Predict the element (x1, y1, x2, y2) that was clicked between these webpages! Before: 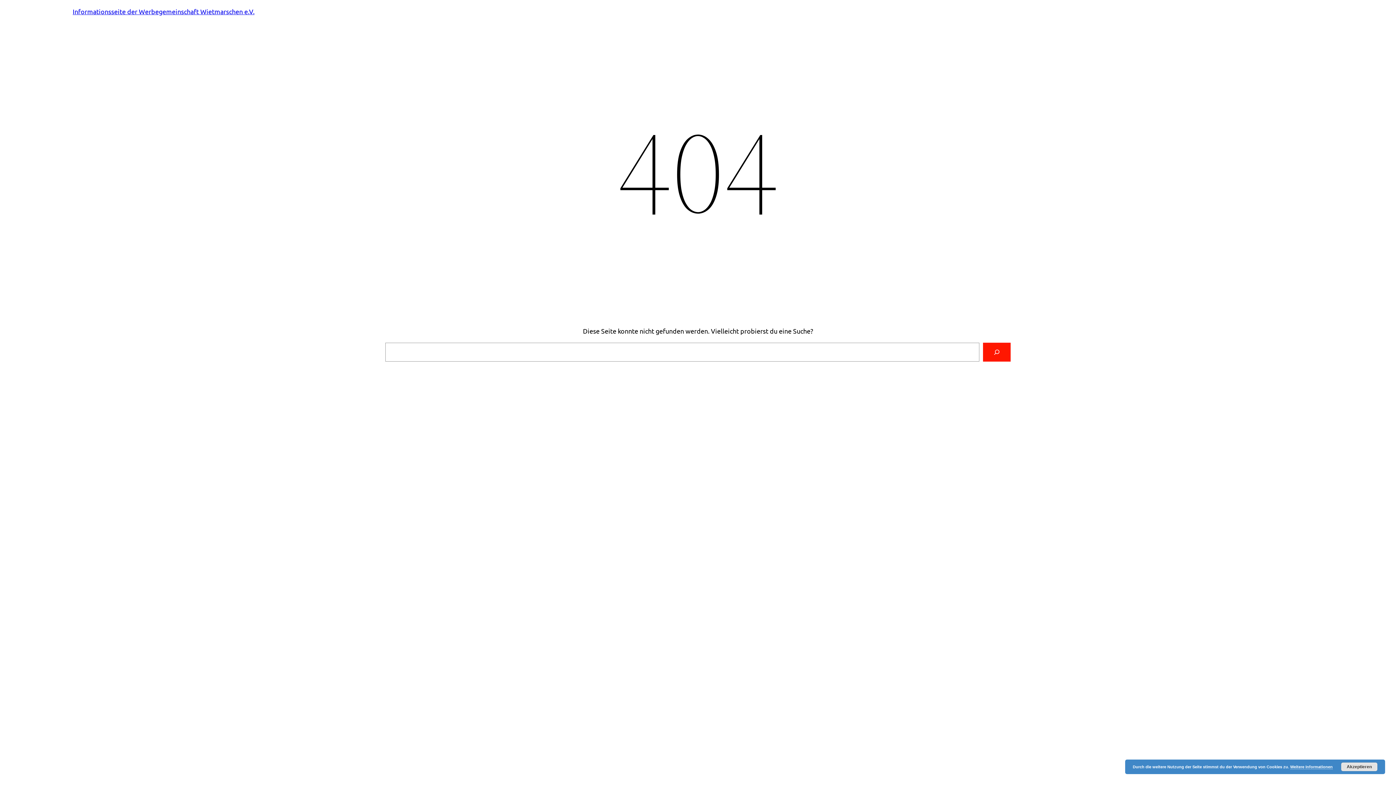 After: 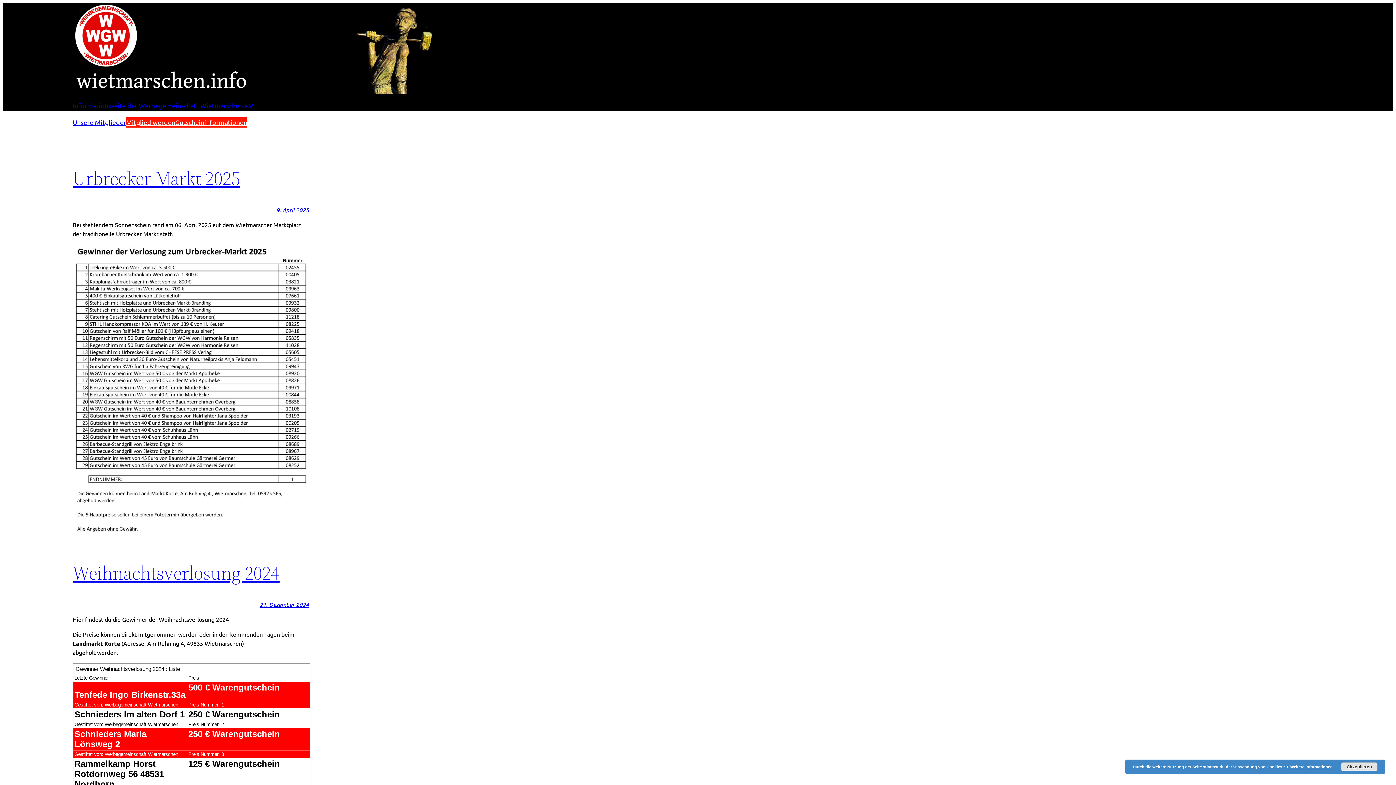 Action: label: Informationsseite der Werbegemeinschaft Wietmarschen e.V. bbox: (72, 7, 254, 15)